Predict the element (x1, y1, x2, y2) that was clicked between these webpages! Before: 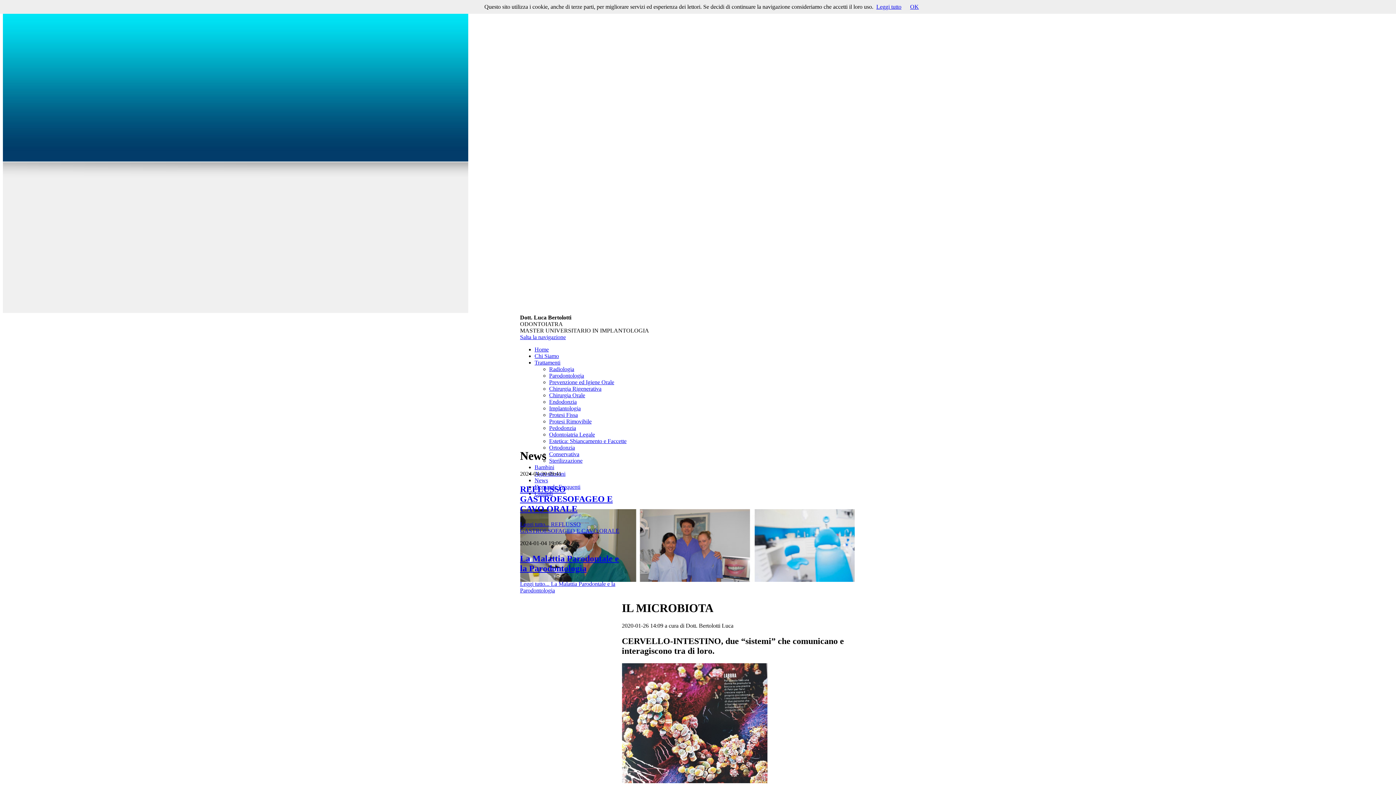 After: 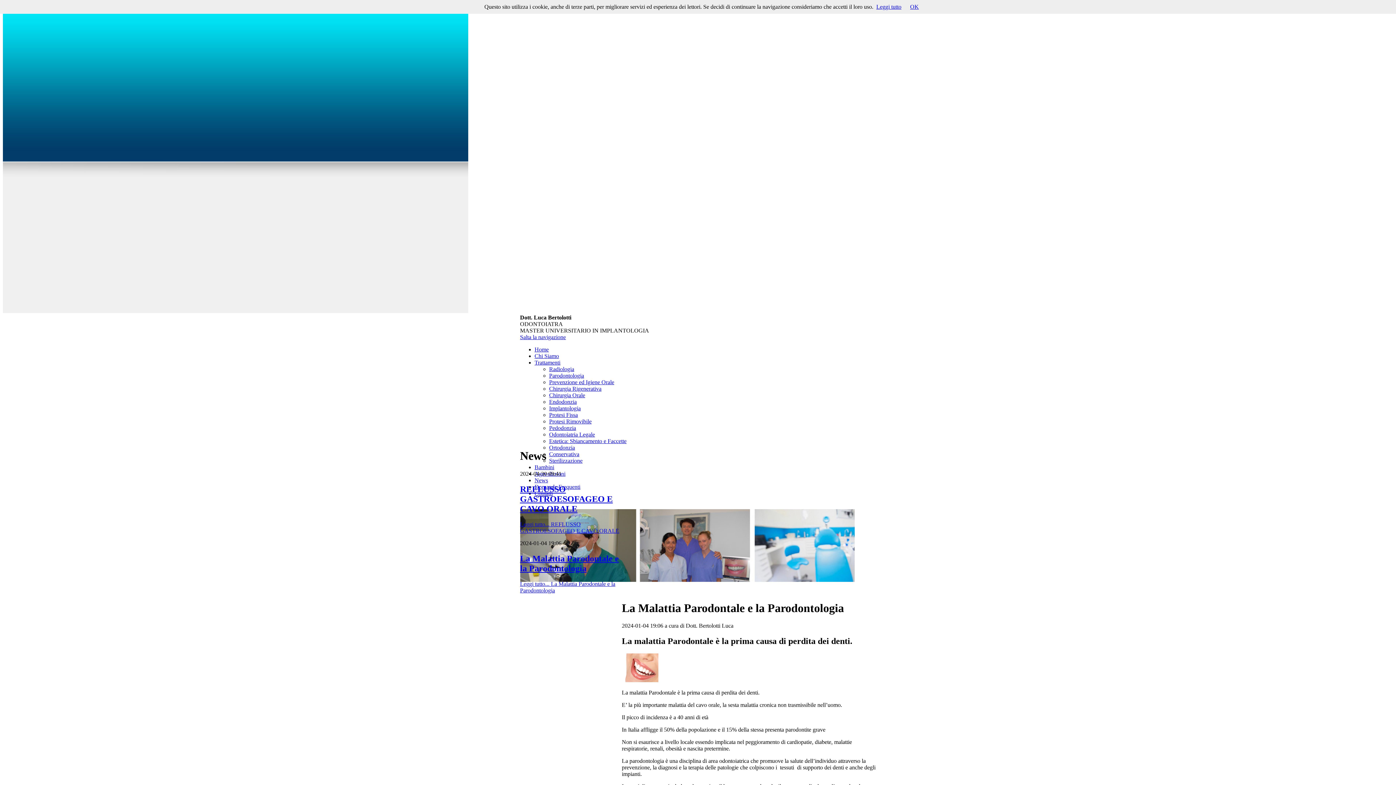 Action: bbox: (520, 554, 619, 573) label: La Malattia Parodontale e la Parodontologia